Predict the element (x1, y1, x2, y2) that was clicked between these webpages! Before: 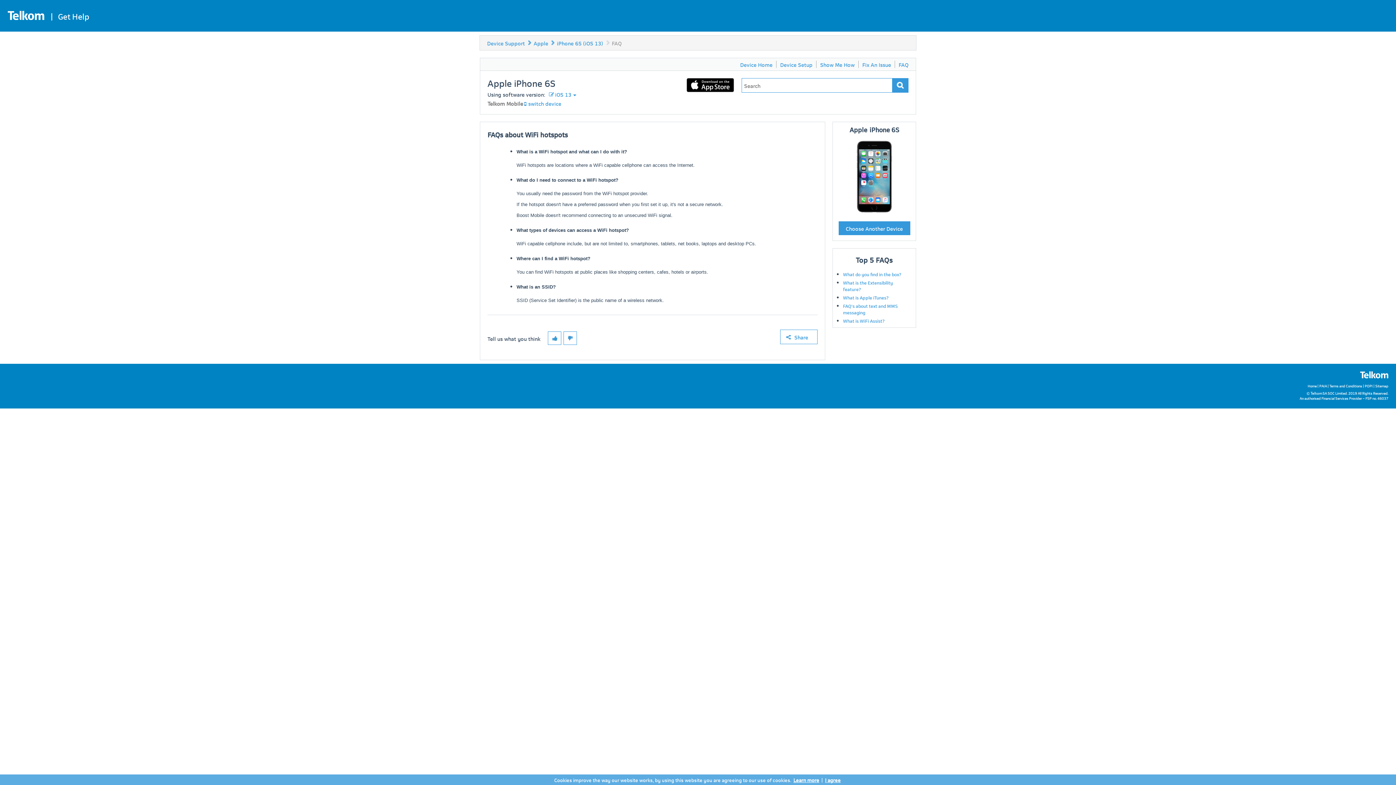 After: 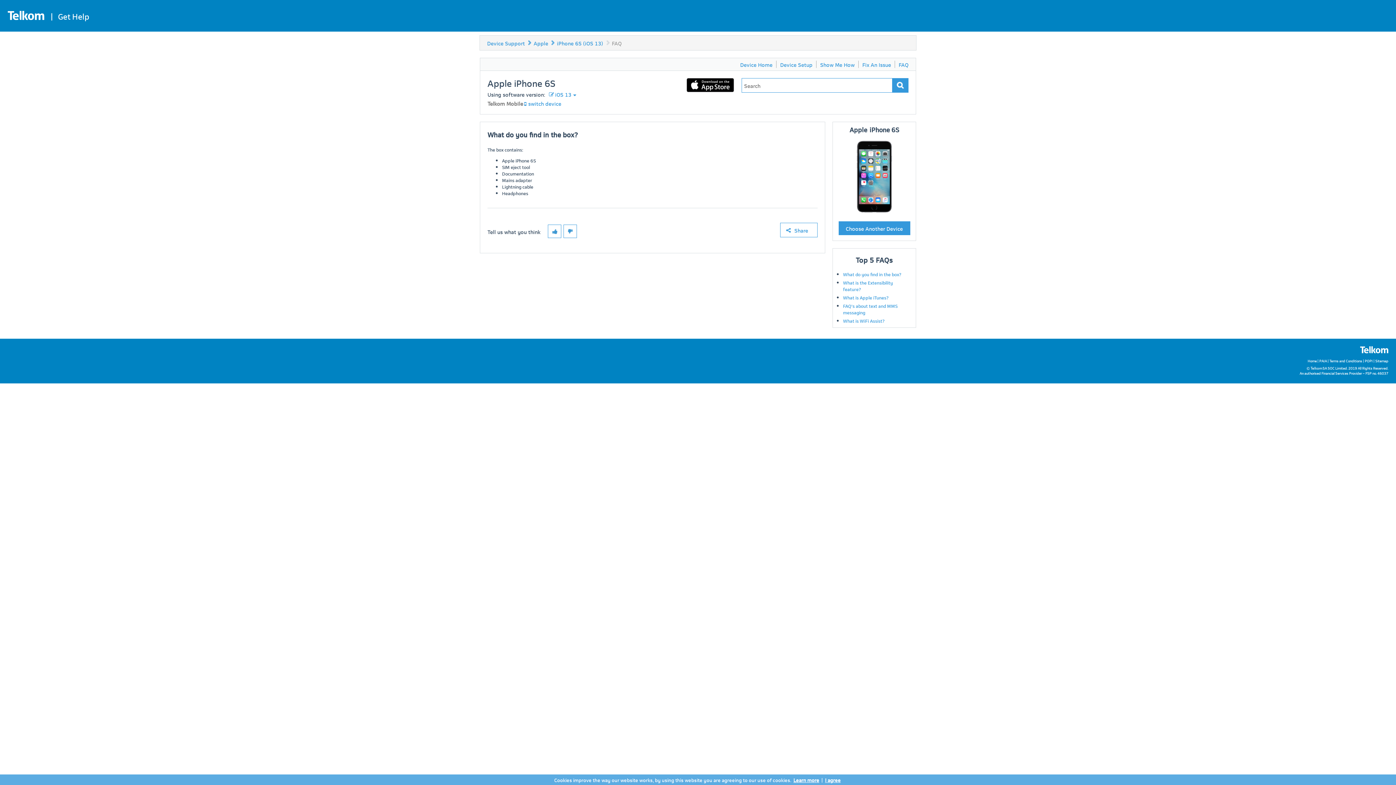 Action: bbox: (843, 270, 901, 277) label: What do you find in the box?